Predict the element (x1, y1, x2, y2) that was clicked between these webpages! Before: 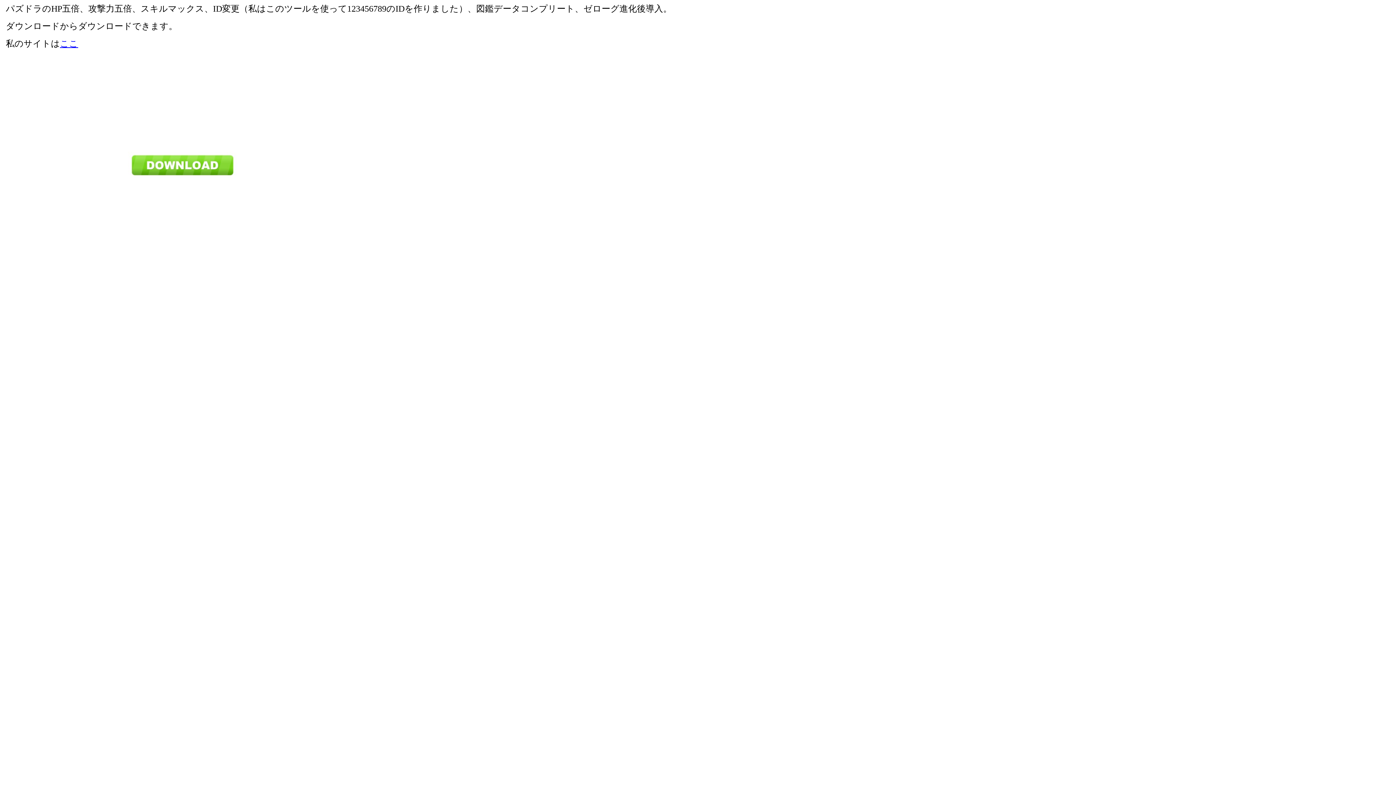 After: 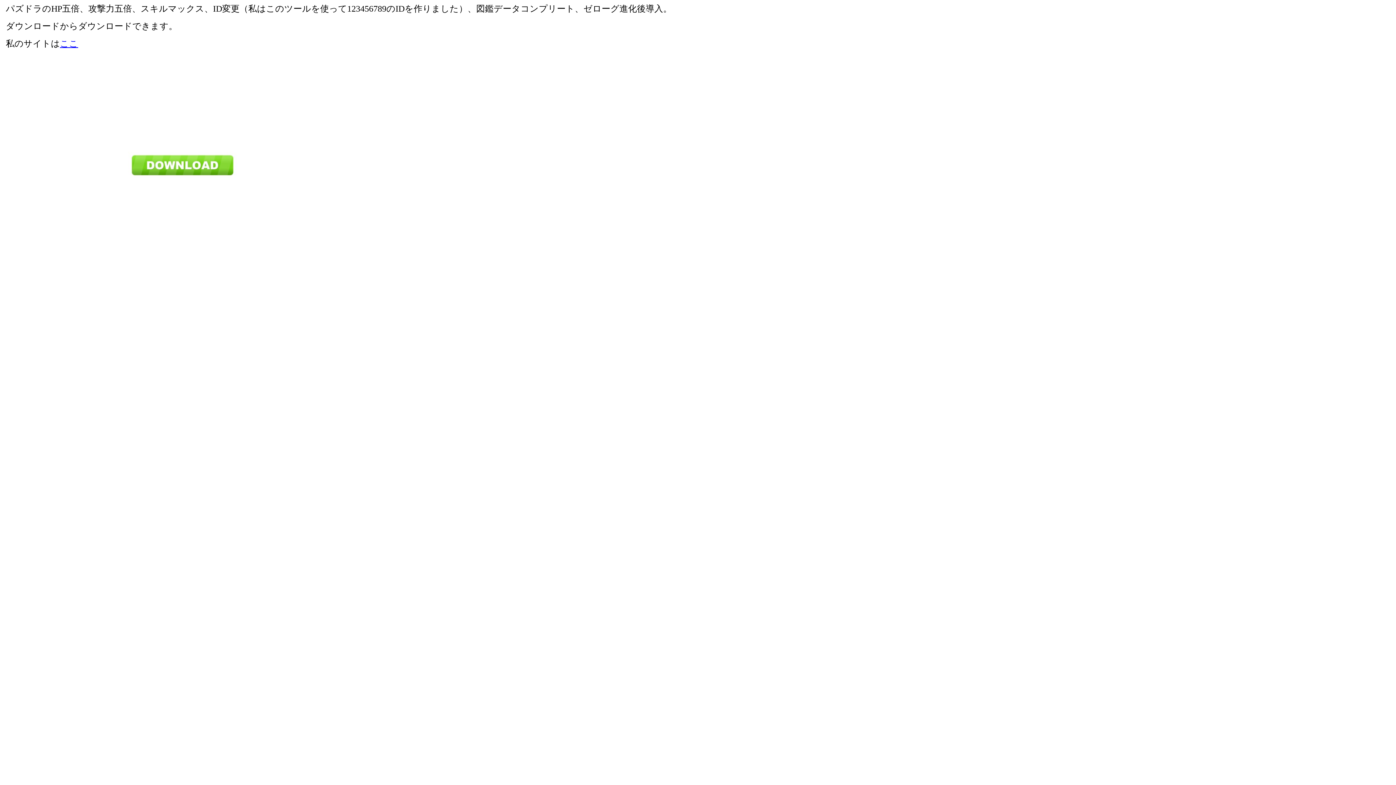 Action: bbox: (60, 38, 78, 48) label: ここ